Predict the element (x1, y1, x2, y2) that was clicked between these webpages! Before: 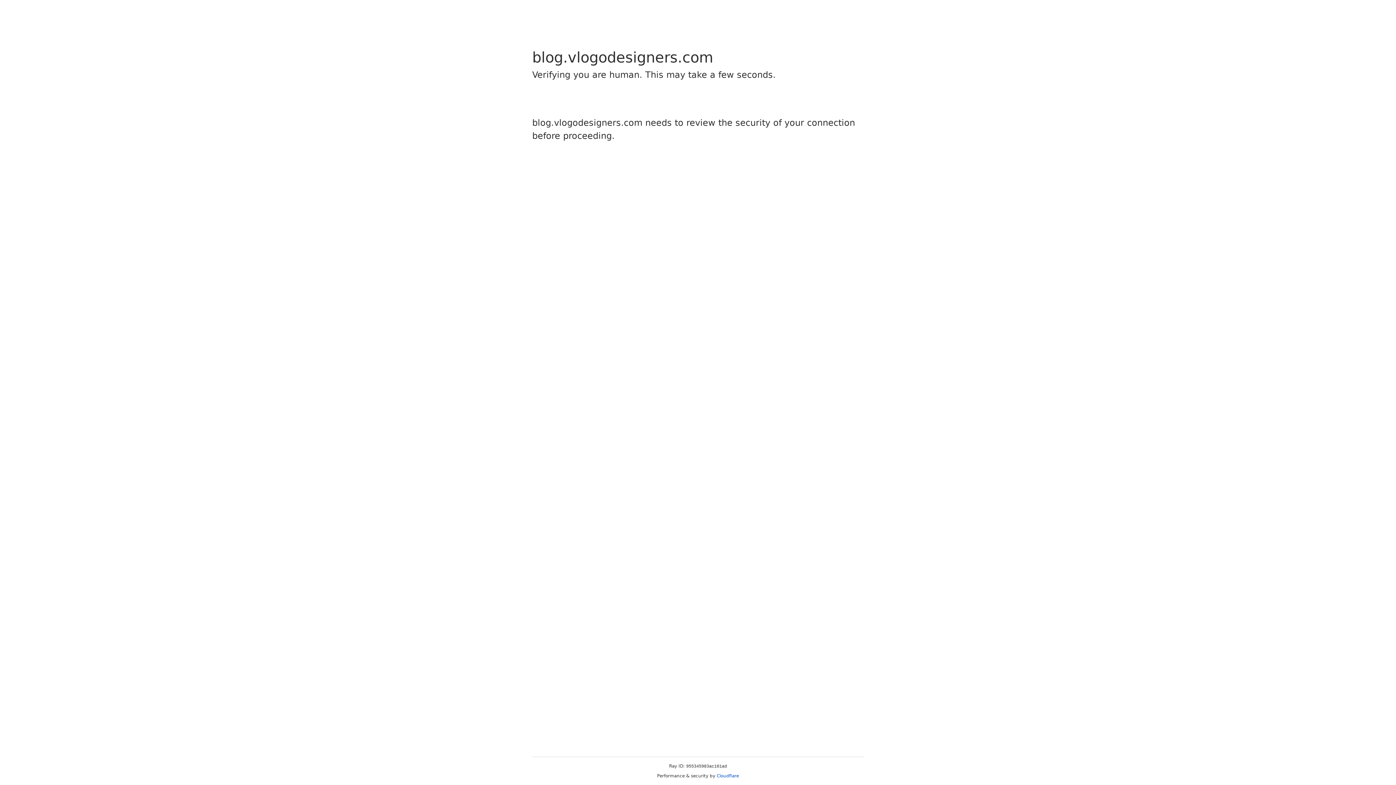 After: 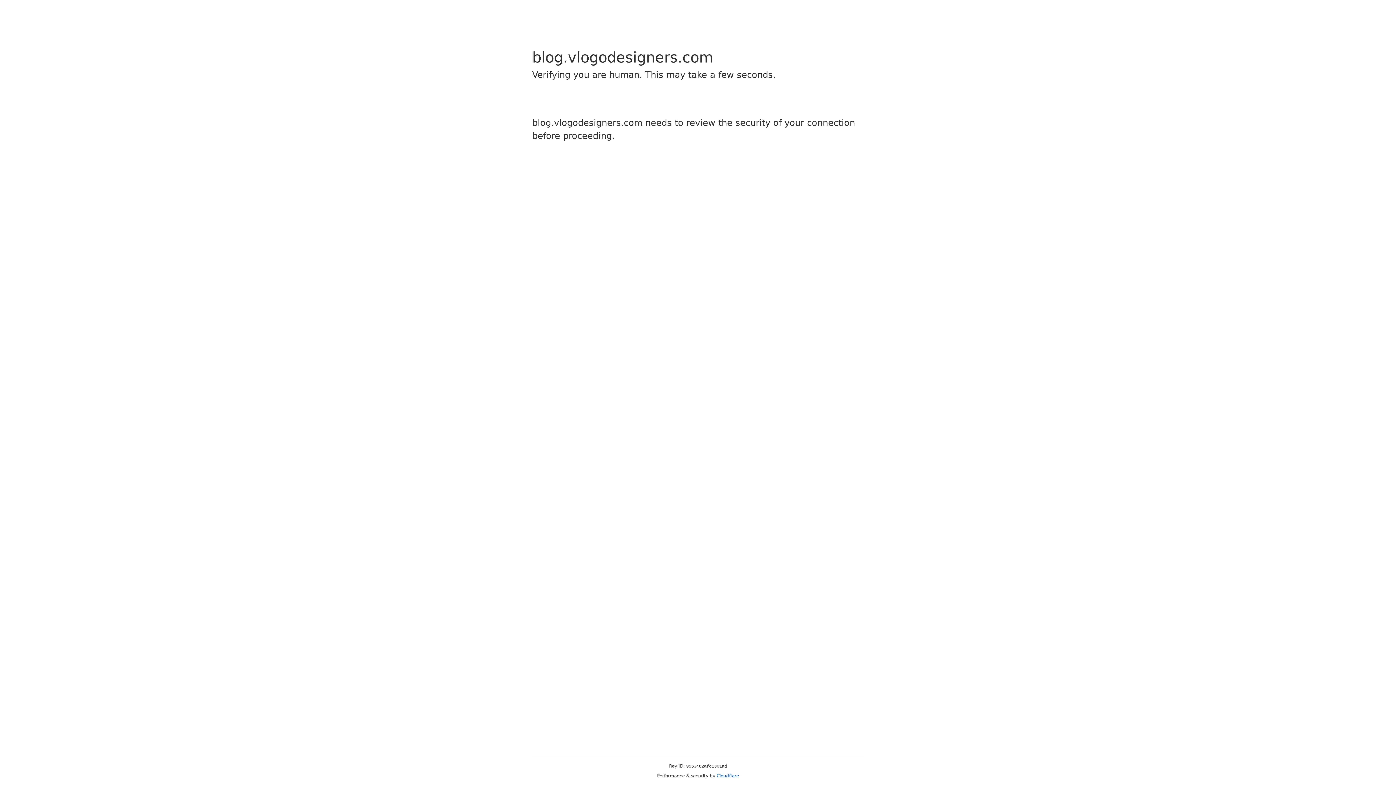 Action: bbox: (716, 773, 739, 778) label: Cloudflare